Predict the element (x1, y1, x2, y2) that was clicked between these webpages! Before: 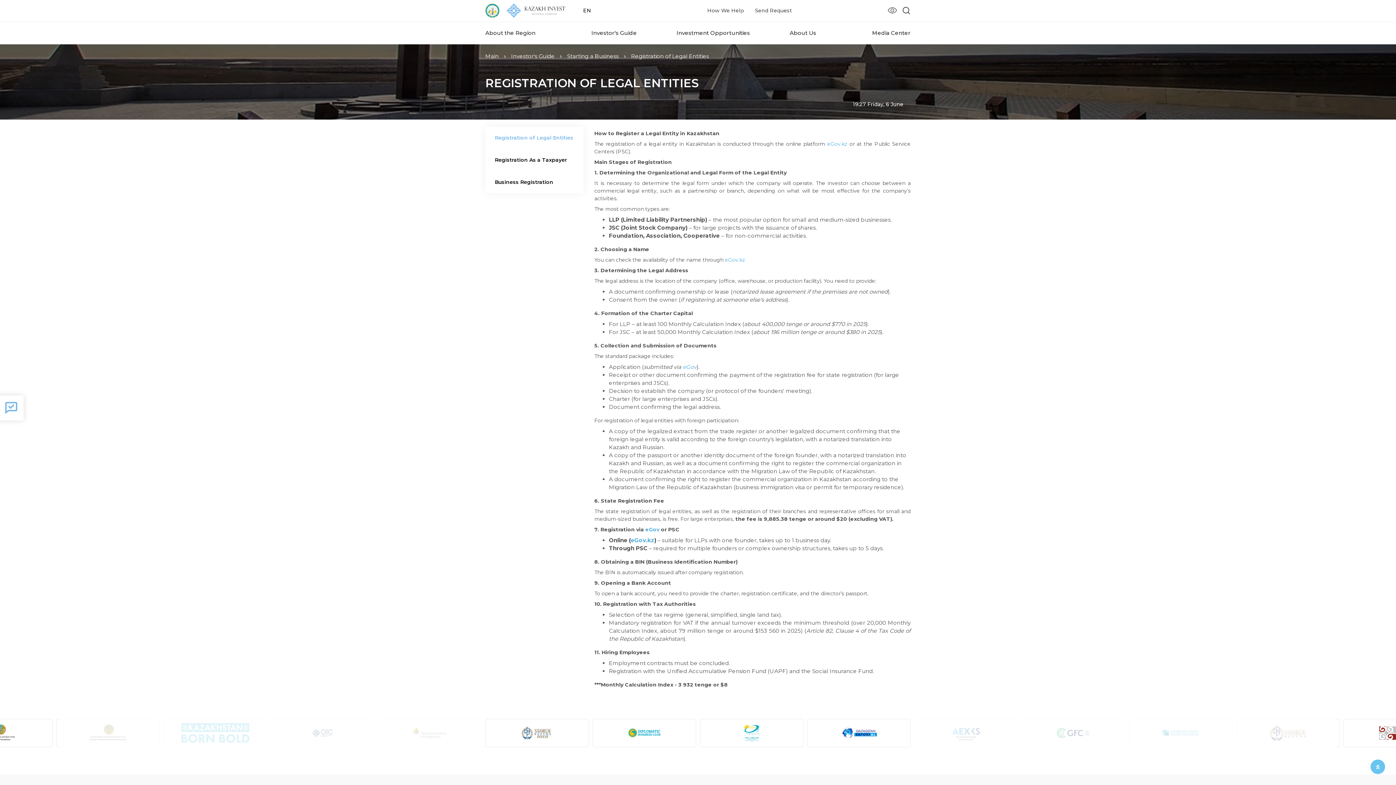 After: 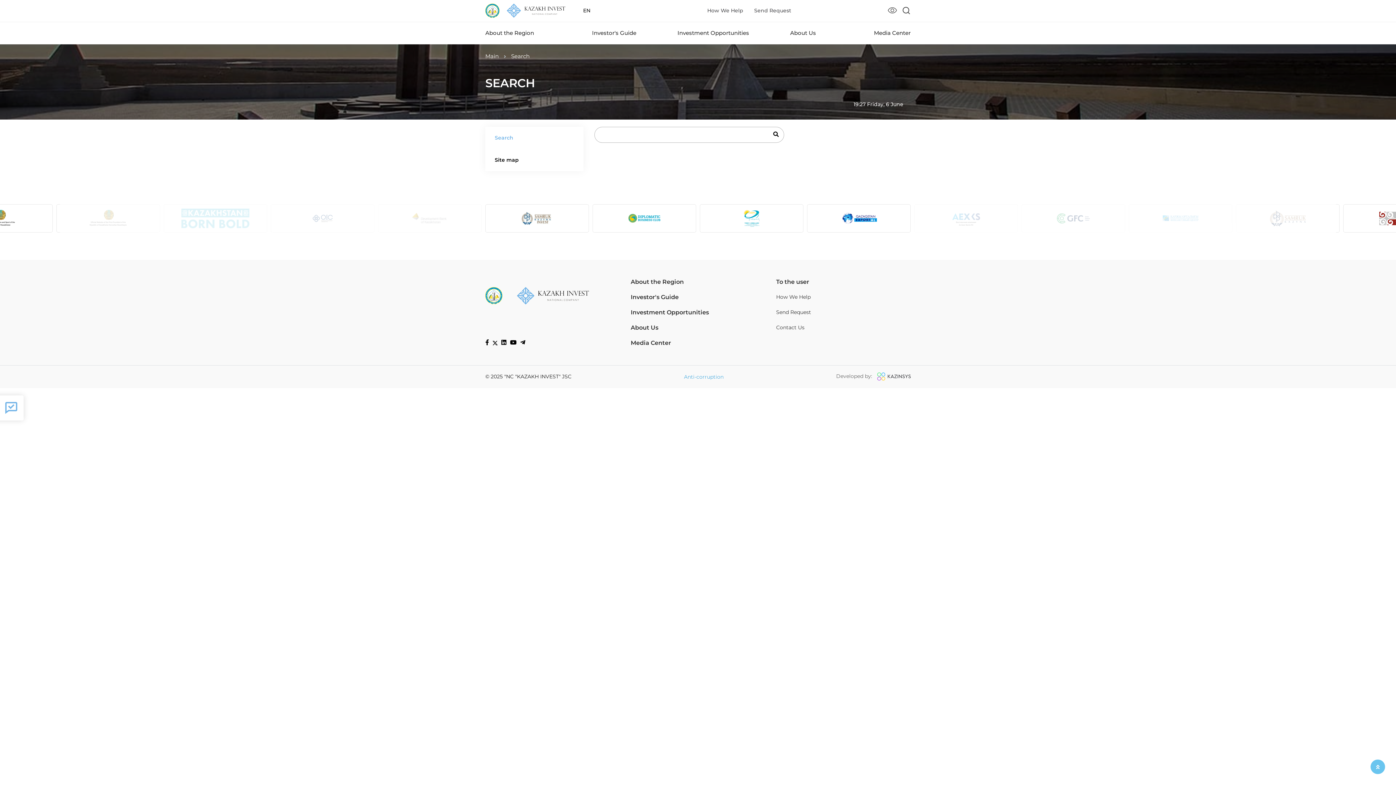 Action: bbox: (902, 6, 910, 15)